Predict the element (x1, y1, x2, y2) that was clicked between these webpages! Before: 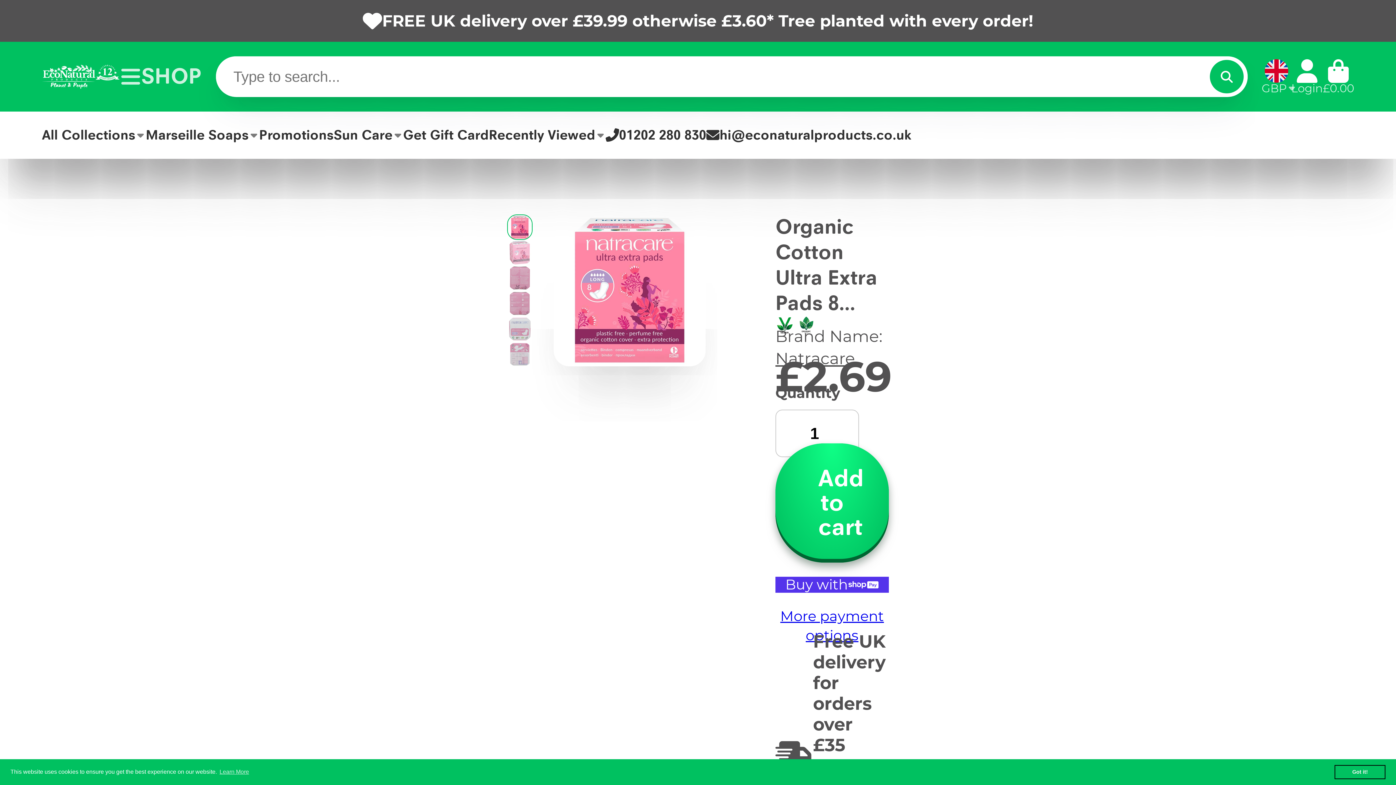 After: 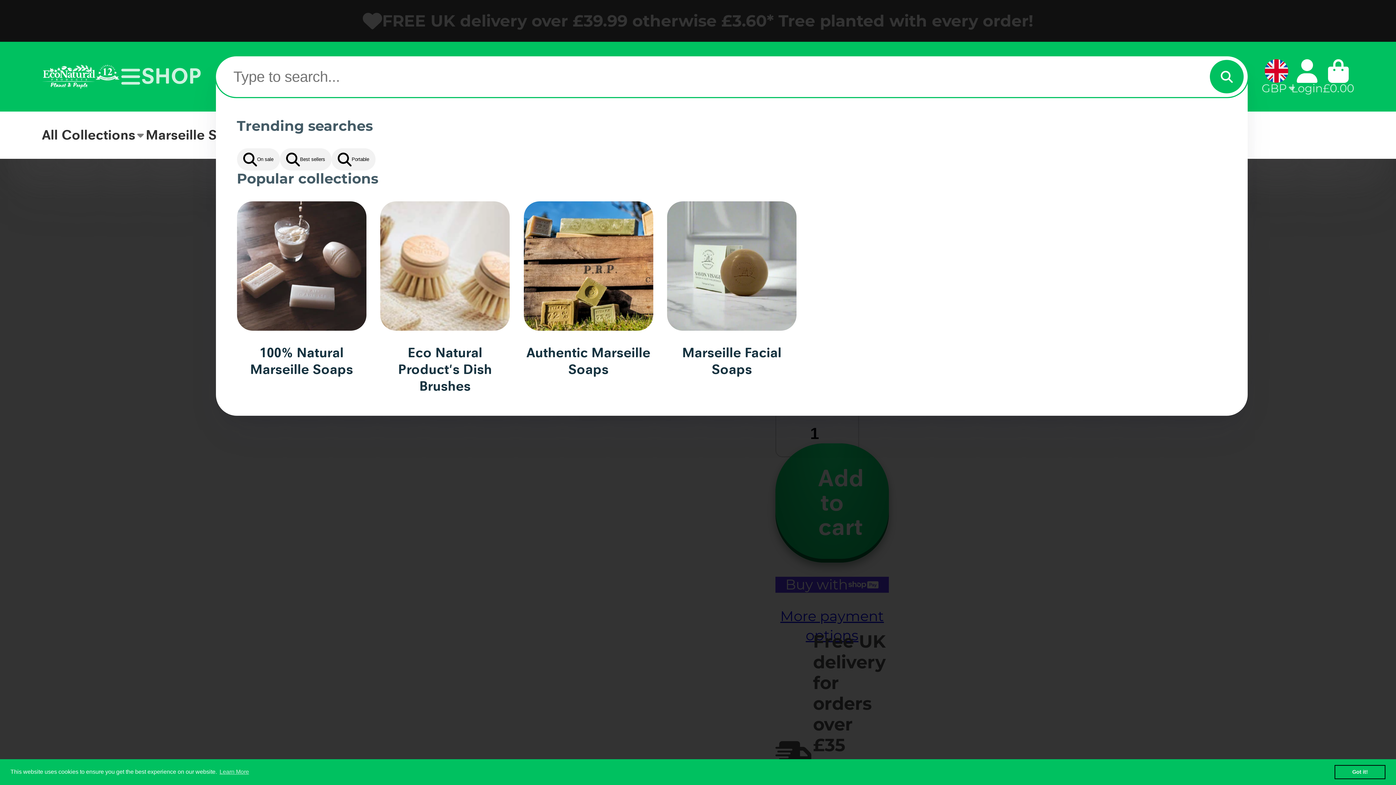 Action: label: Search bbox: (1210, 60, 1243, 93)